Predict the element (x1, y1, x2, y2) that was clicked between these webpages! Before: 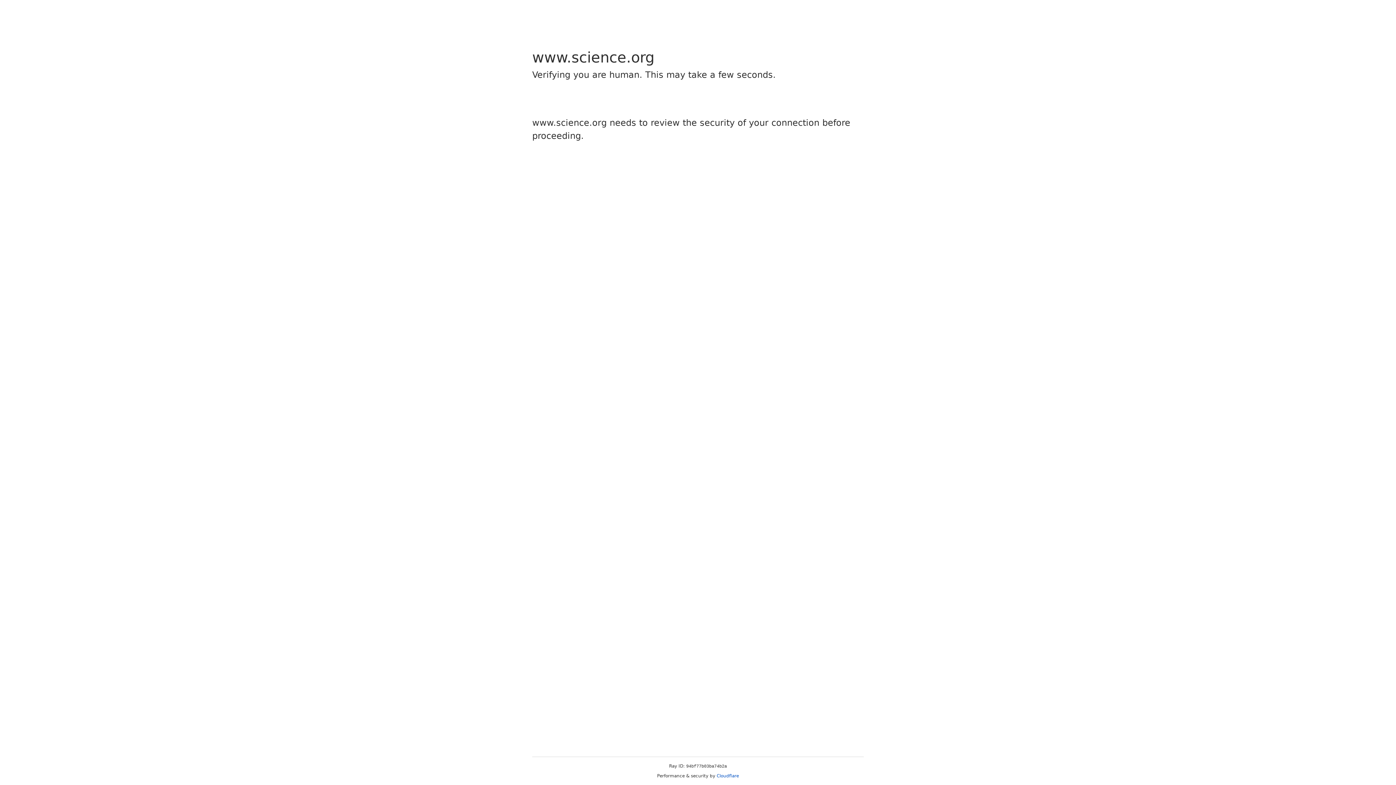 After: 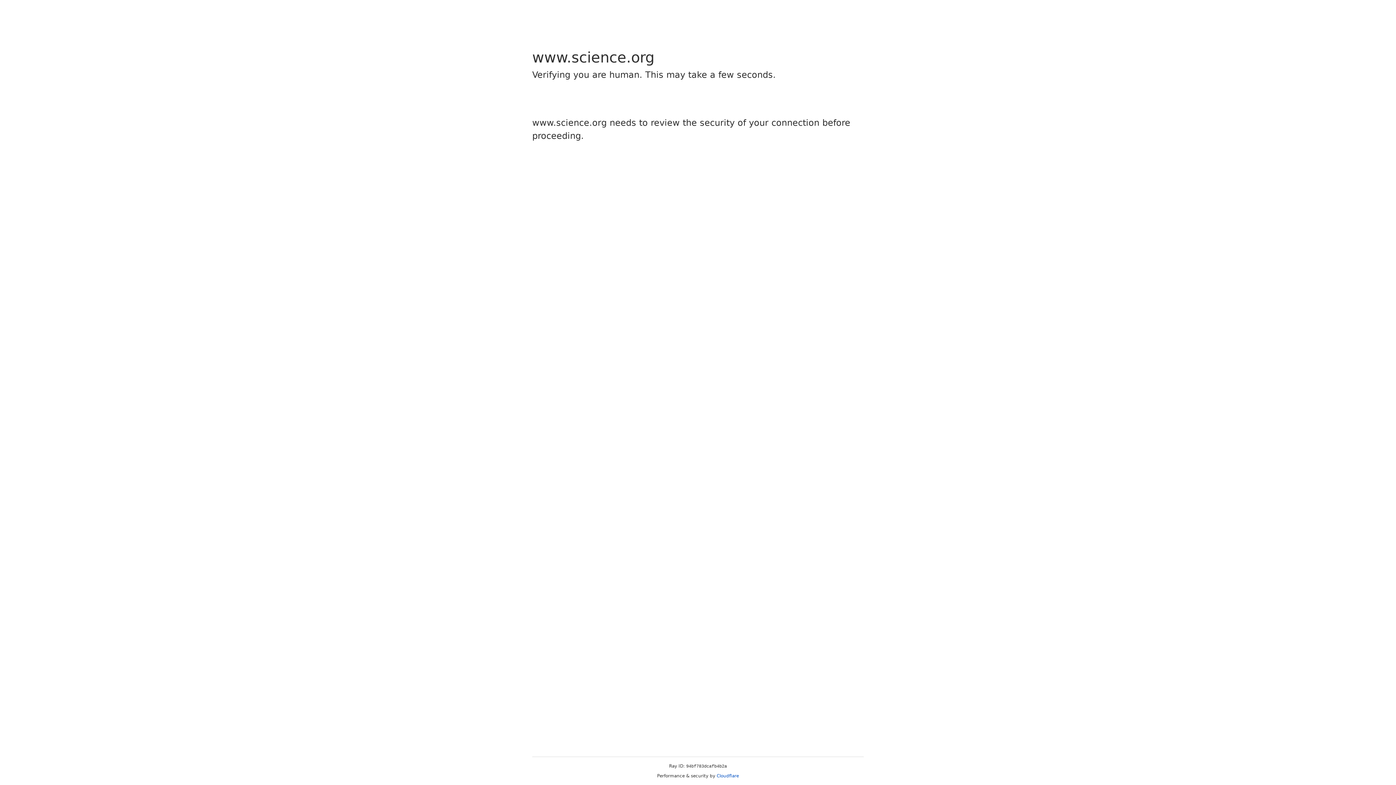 Action: bbox: (716, 773, 739, 778) label: Cloudflare